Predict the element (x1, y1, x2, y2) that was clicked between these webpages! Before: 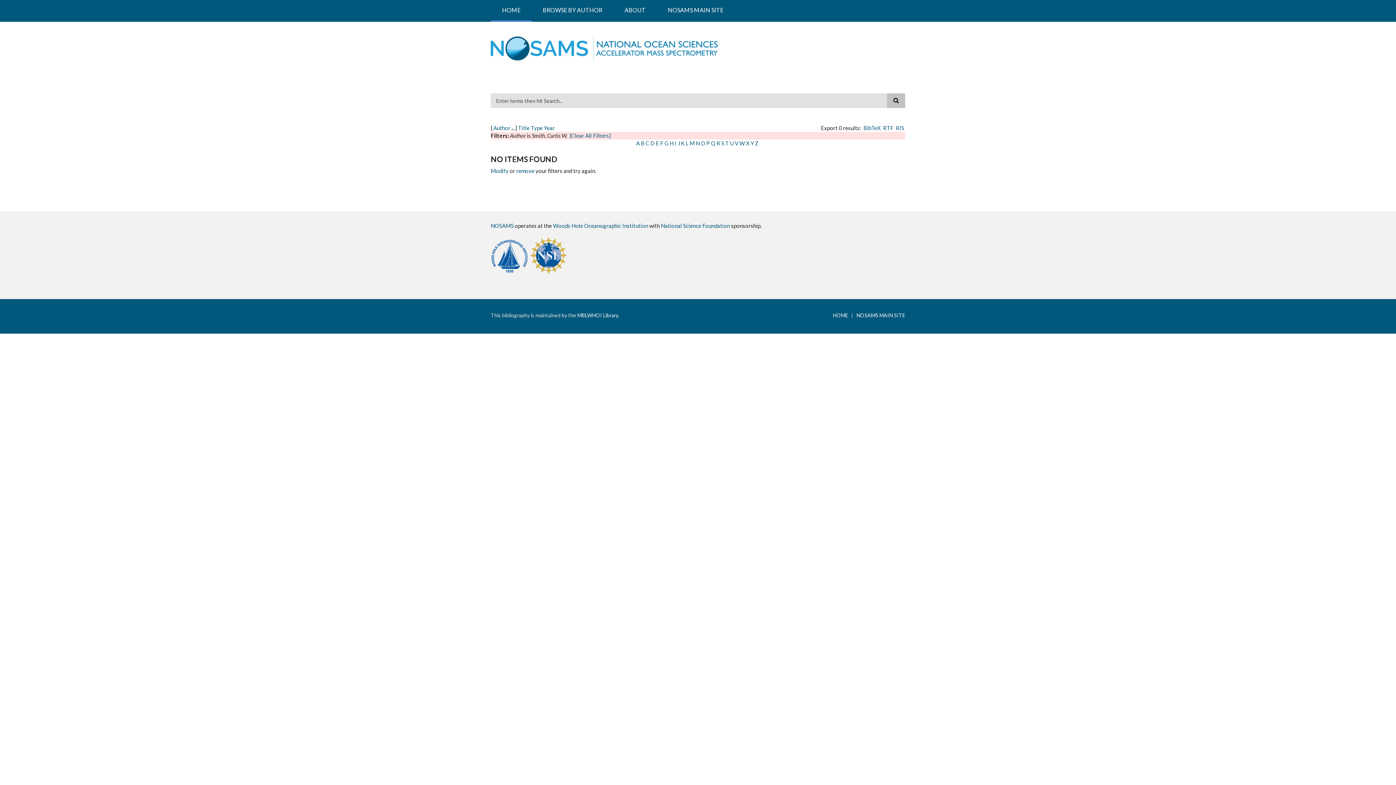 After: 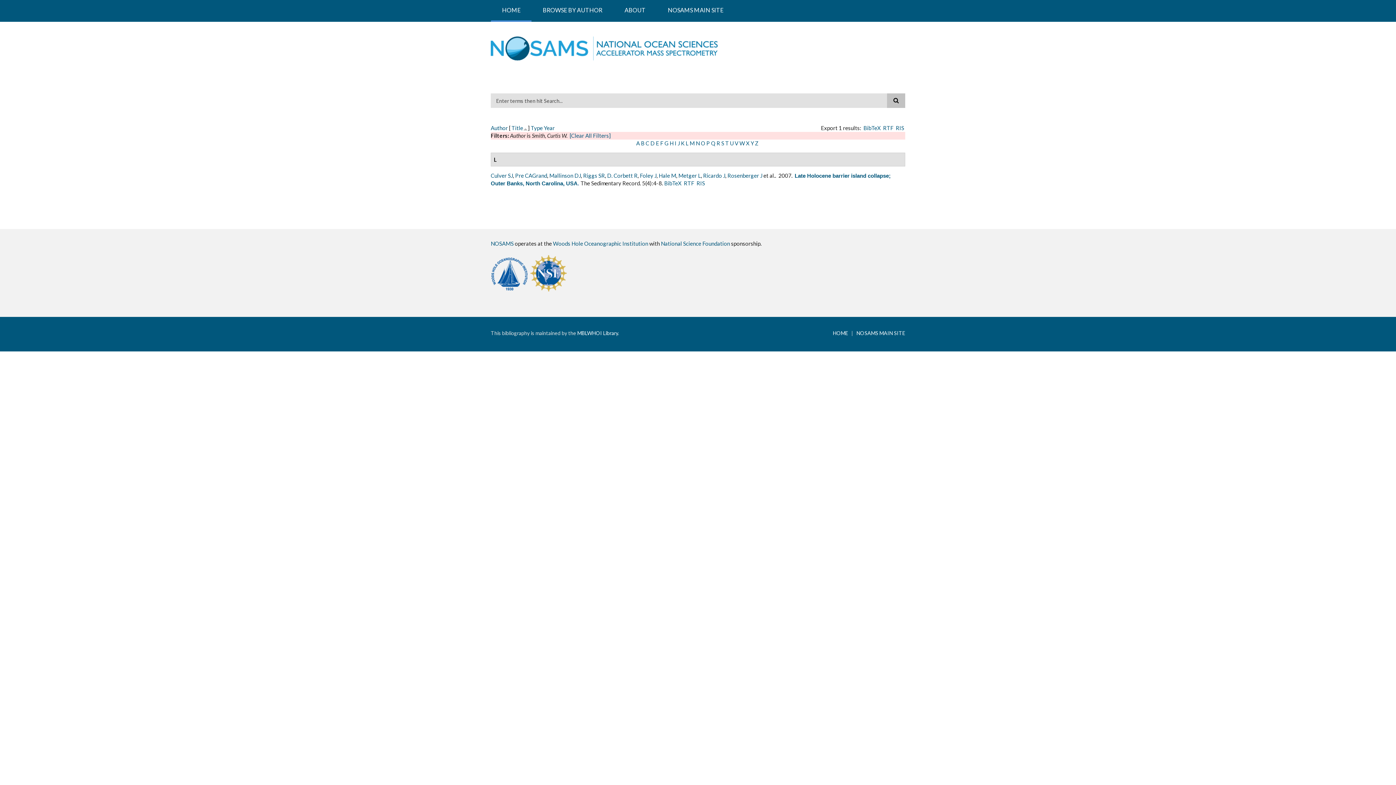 Action: bbox: (518, 124, 529, 131) label: Title